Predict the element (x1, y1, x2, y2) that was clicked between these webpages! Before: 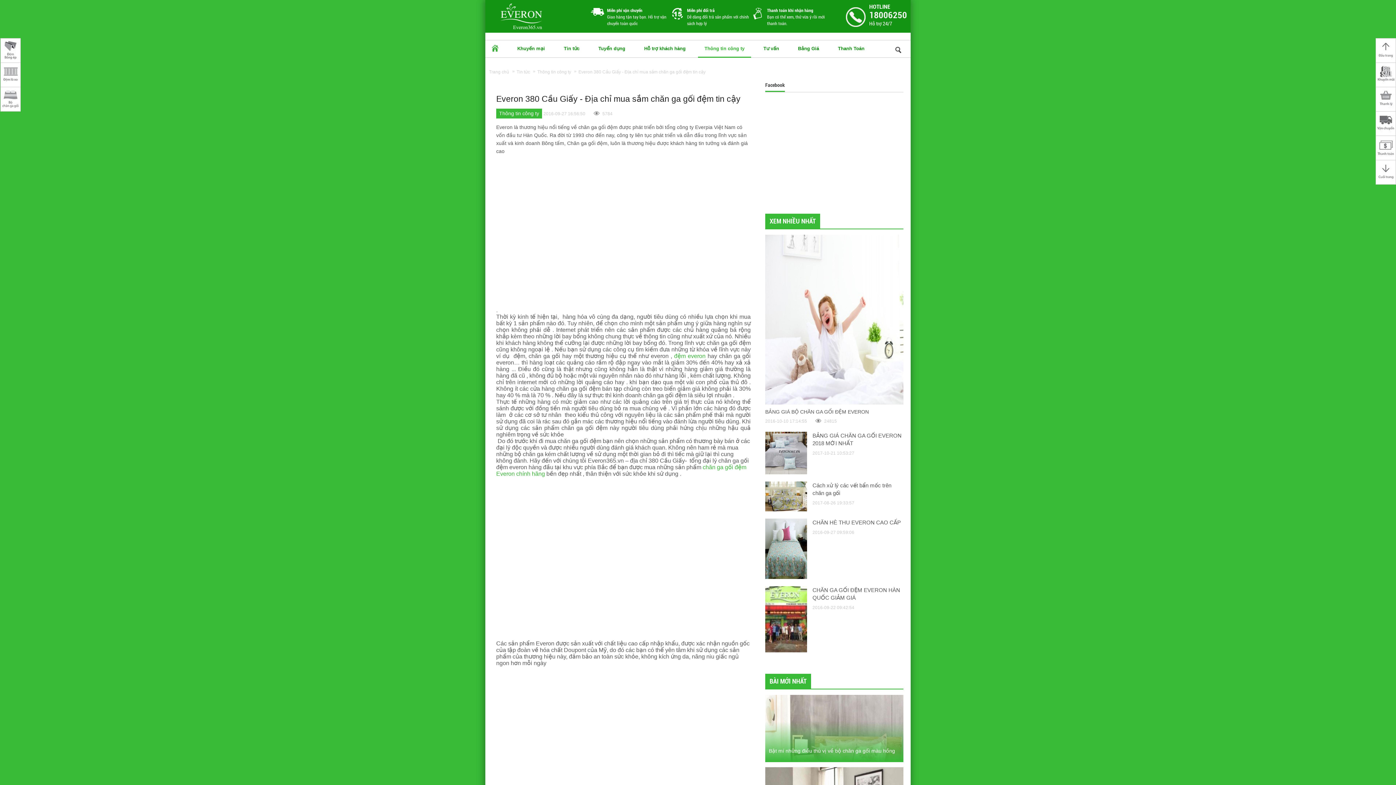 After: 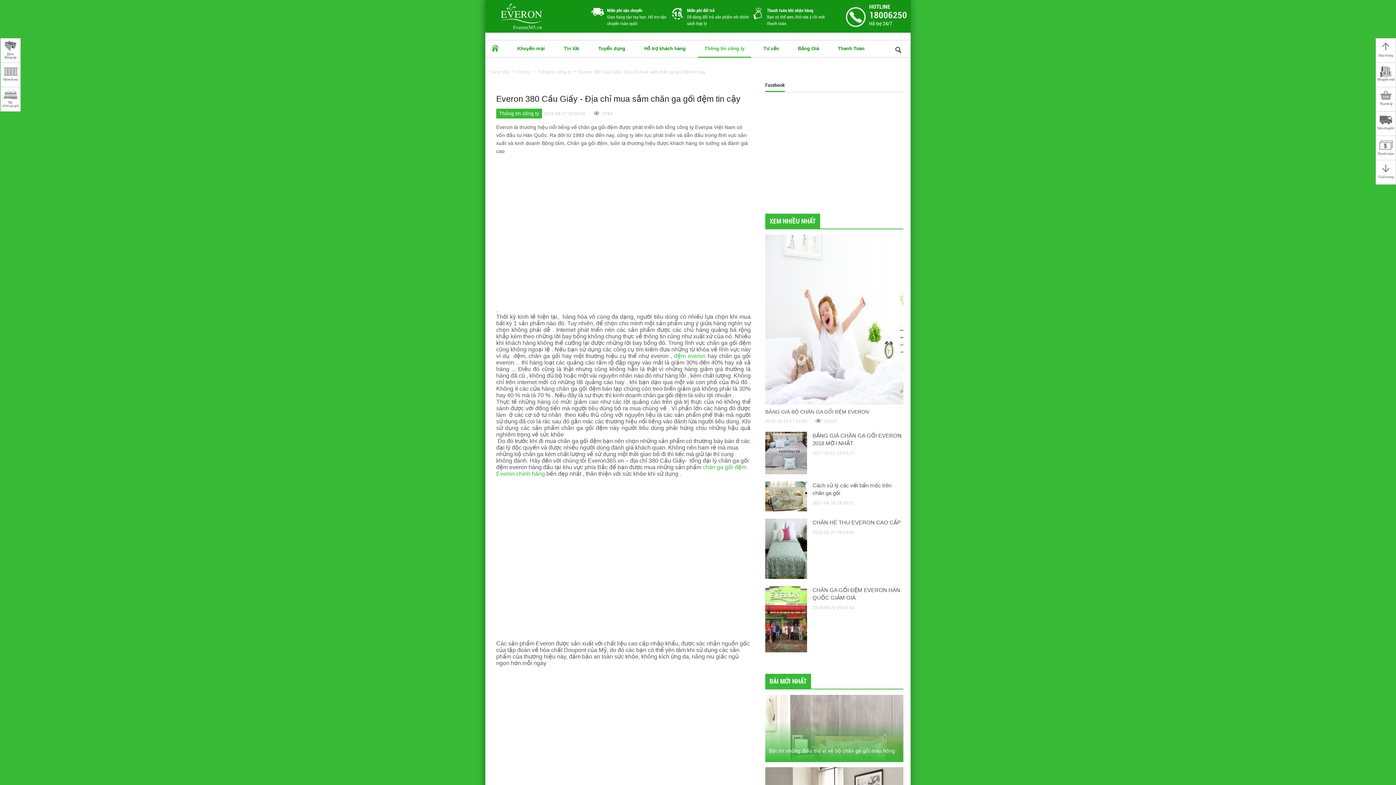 Action: bbox: (1377, 55, 1395, 61)